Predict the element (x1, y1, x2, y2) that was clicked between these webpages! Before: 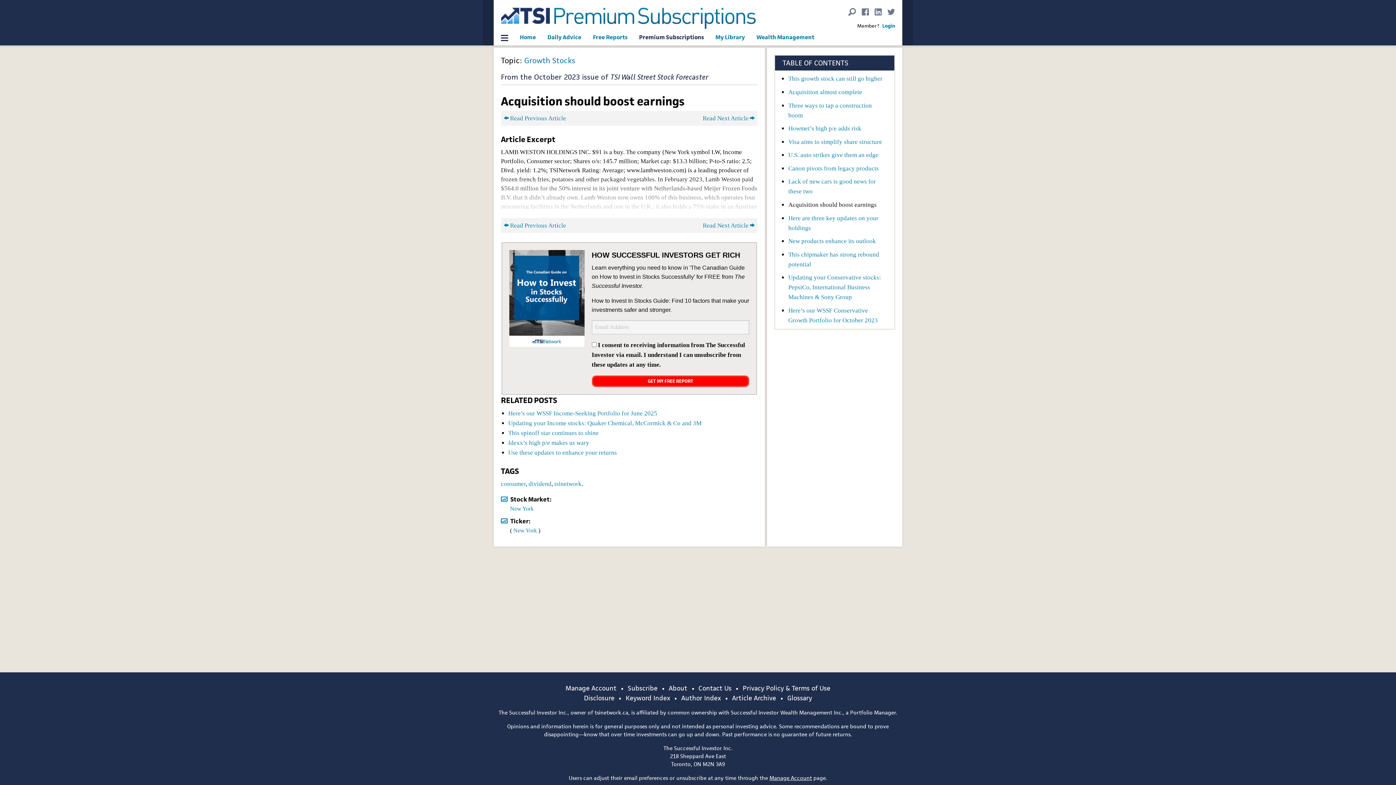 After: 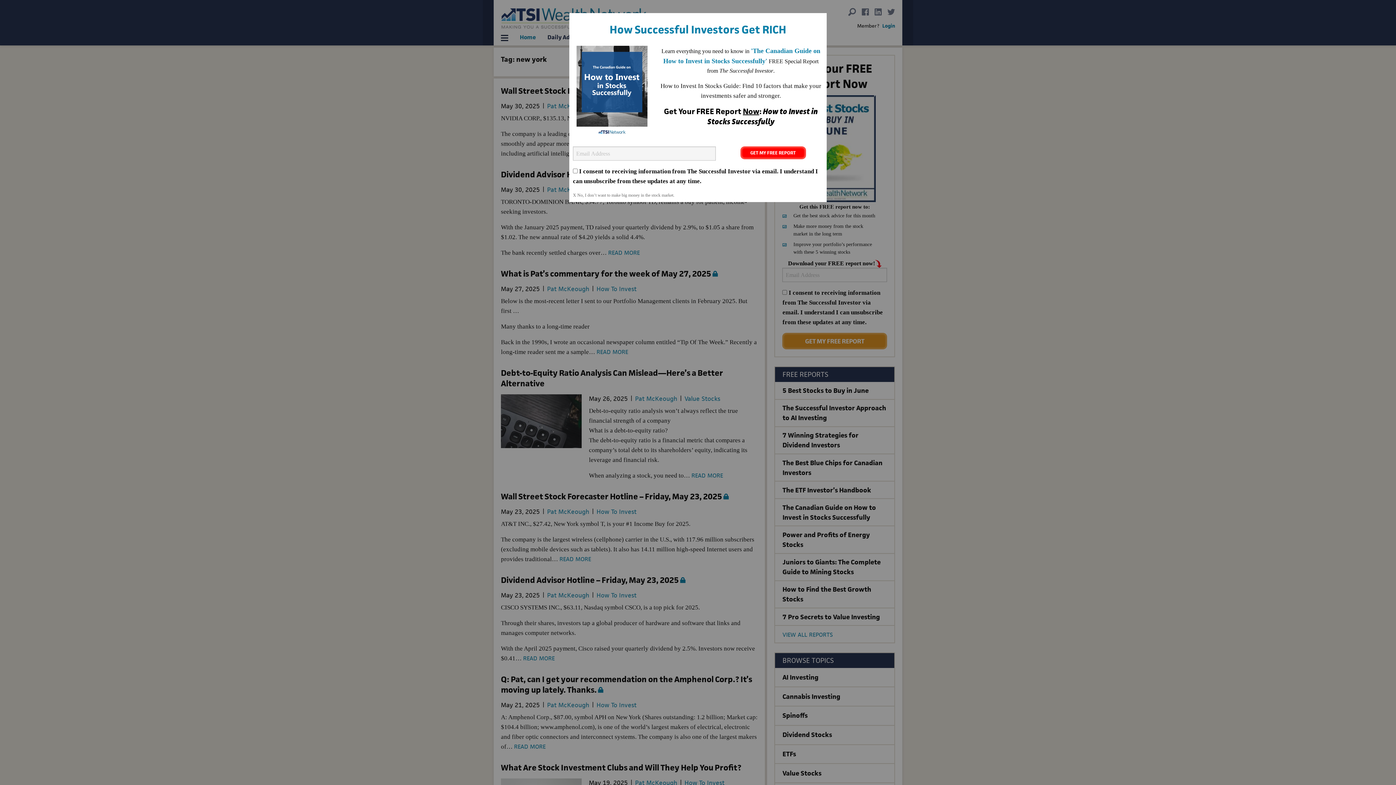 Action: bbox: (513, 527, 537, 533) label: New York